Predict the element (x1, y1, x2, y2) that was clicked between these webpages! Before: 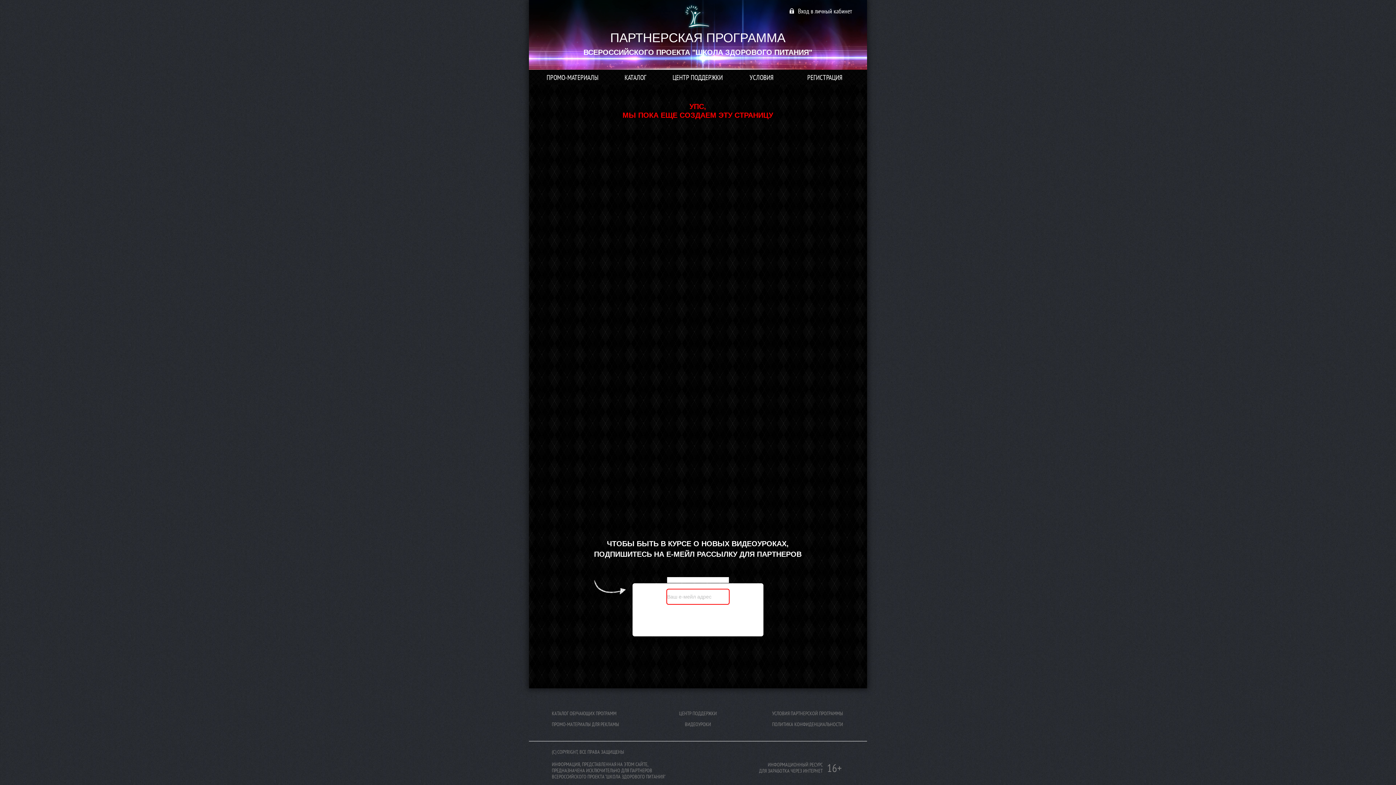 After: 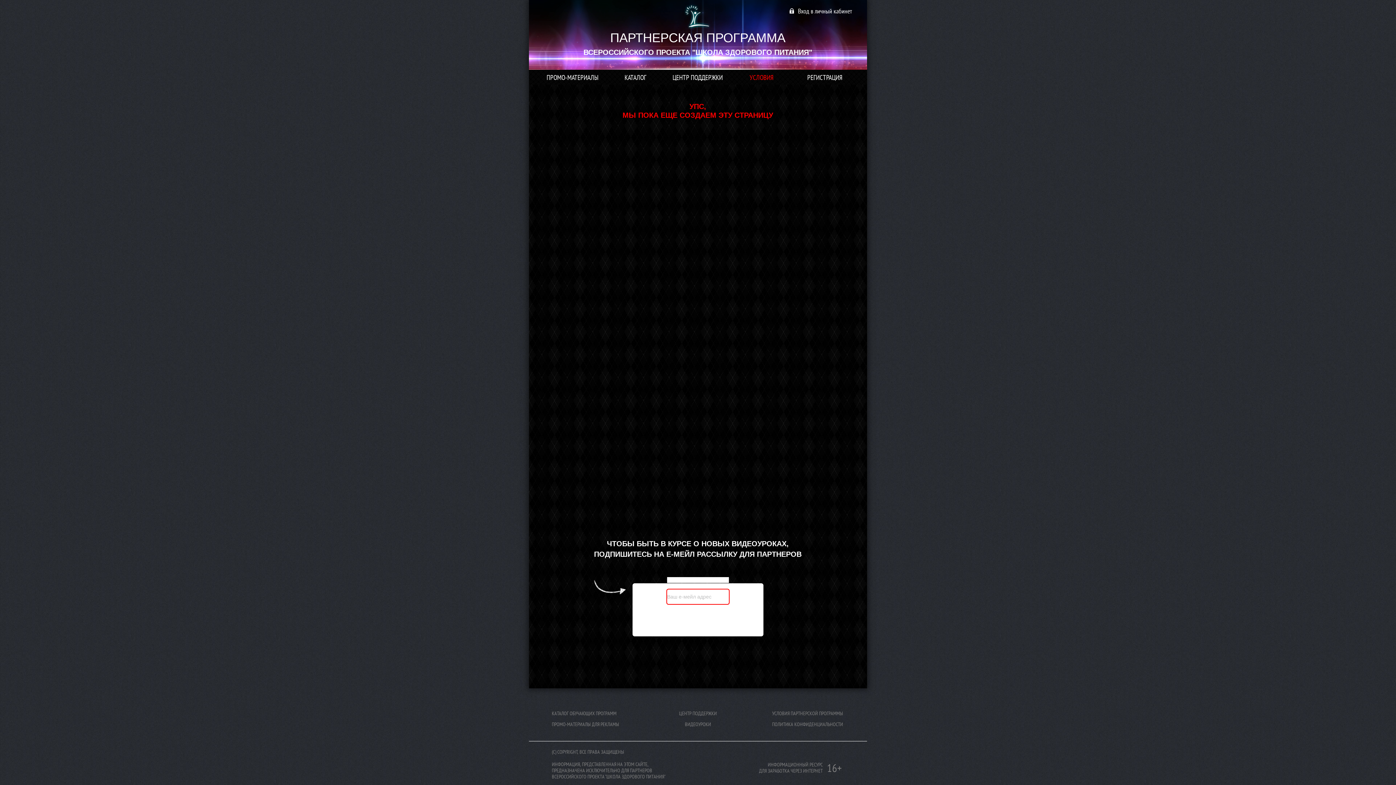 Action: label: УСЛОВИЯ bbox: (732, 73, 790, 81)